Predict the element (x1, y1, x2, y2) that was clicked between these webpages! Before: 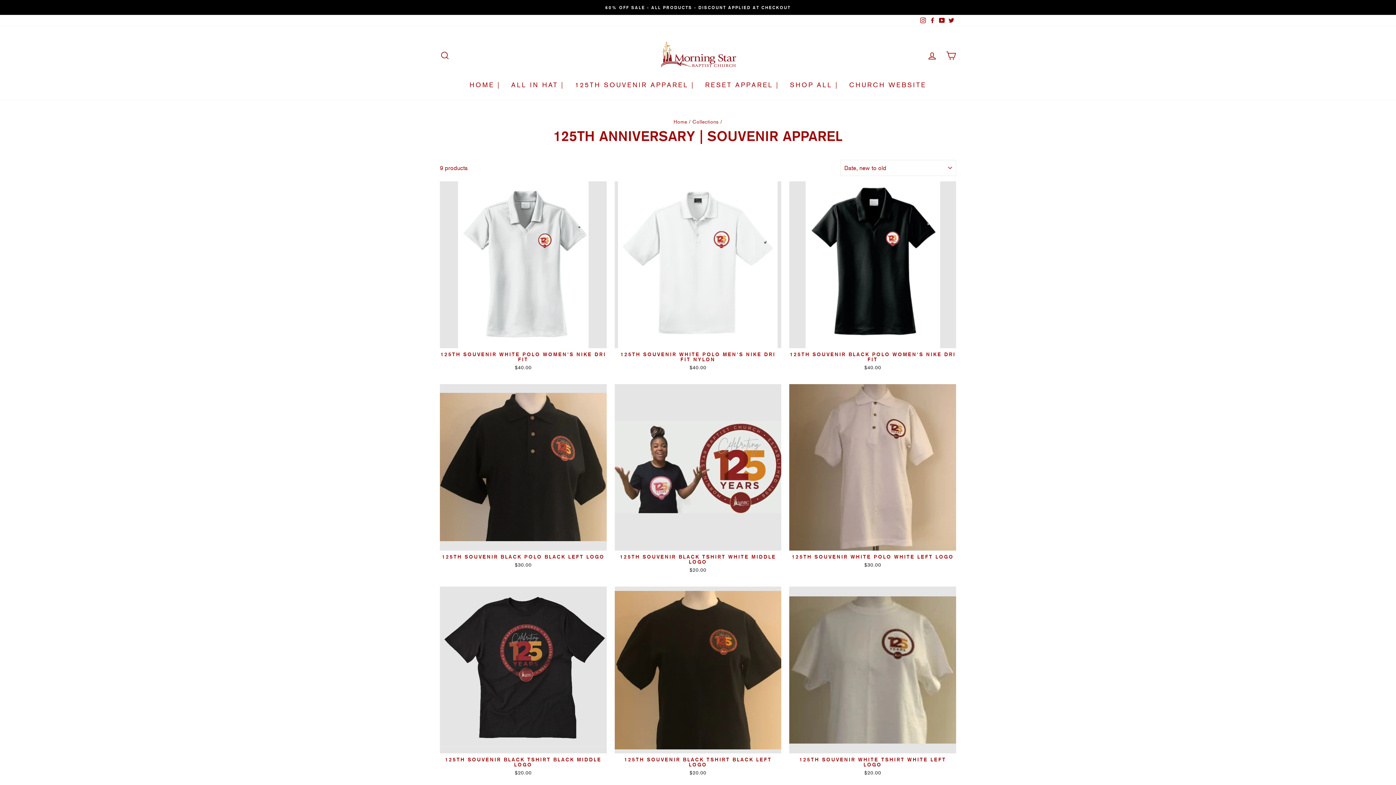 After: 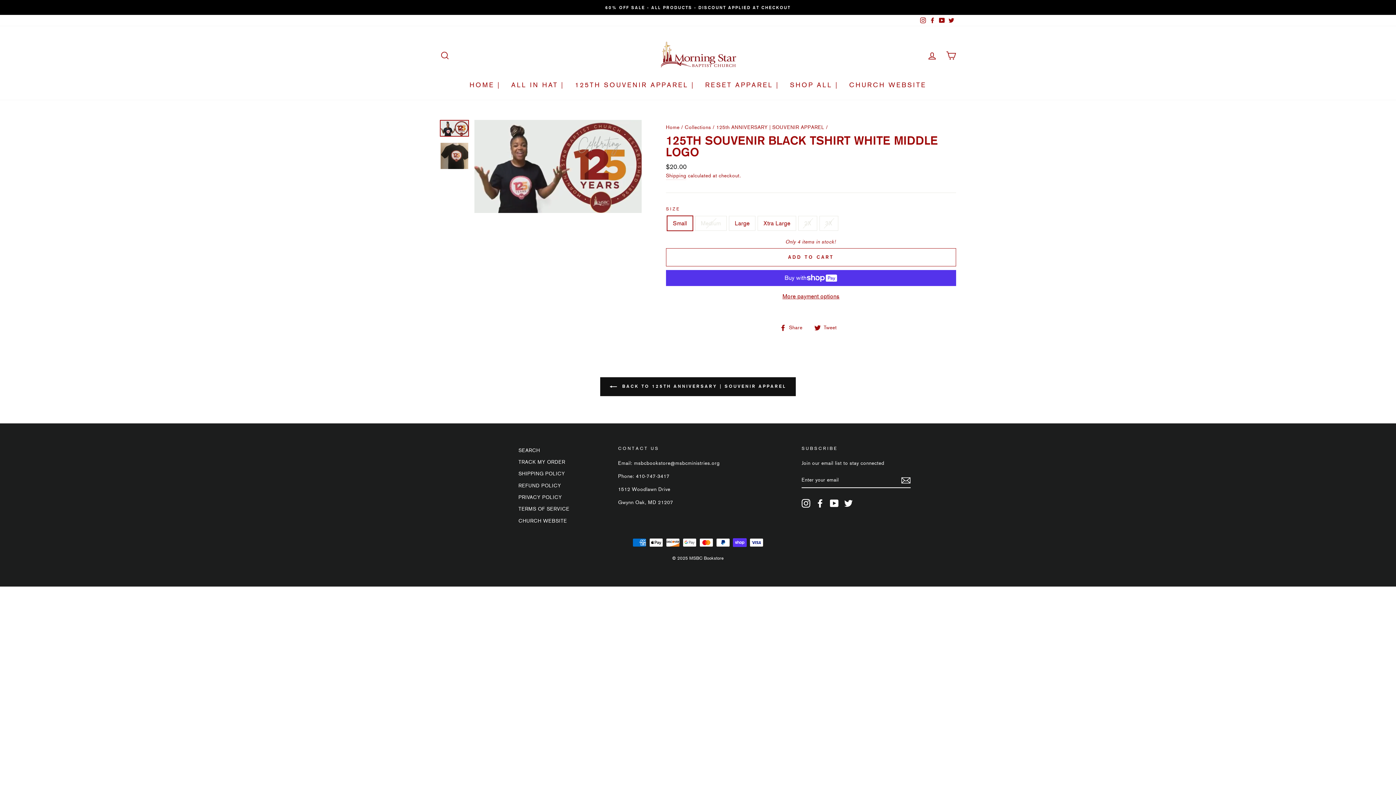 Action: label: Quick view
125TH SOUVENIR BLACK TSHIRT WHITE MIDDLE LOGO
$20.00 bbox: (614, 384, 781, 576)